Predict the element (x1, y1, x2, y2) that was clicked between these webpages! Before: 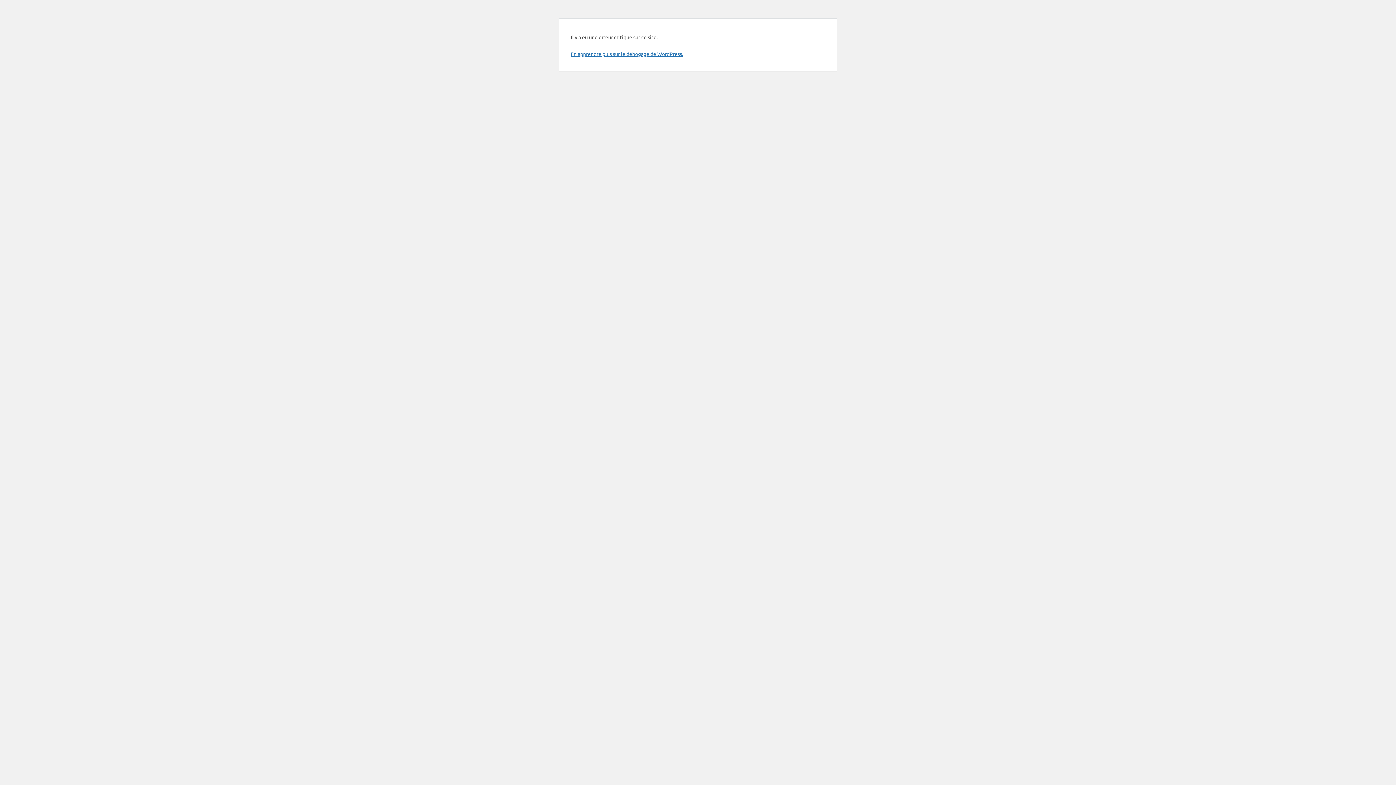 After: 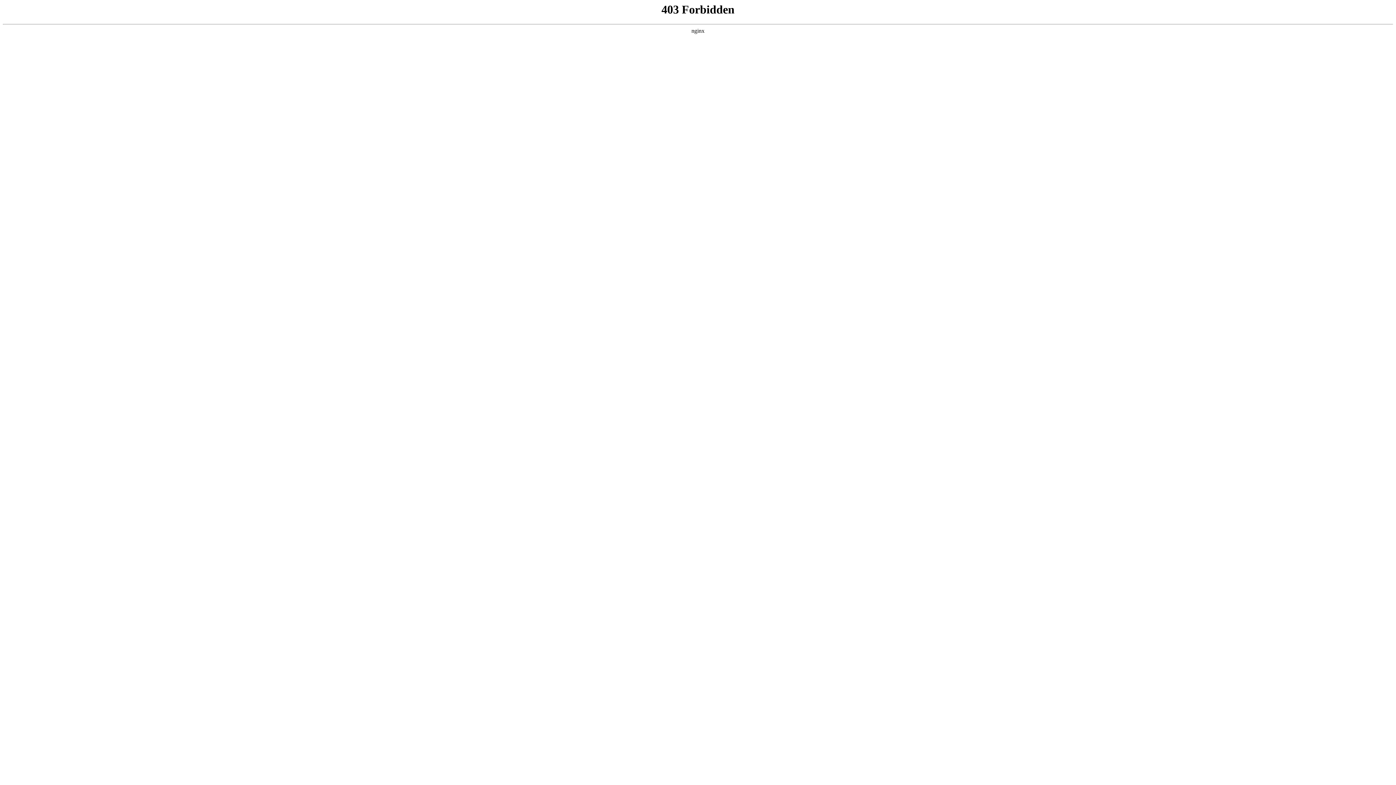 Action: bbox: (570, 50, 683, 57) label: En apprendre plus sur le débogage de WordPress.